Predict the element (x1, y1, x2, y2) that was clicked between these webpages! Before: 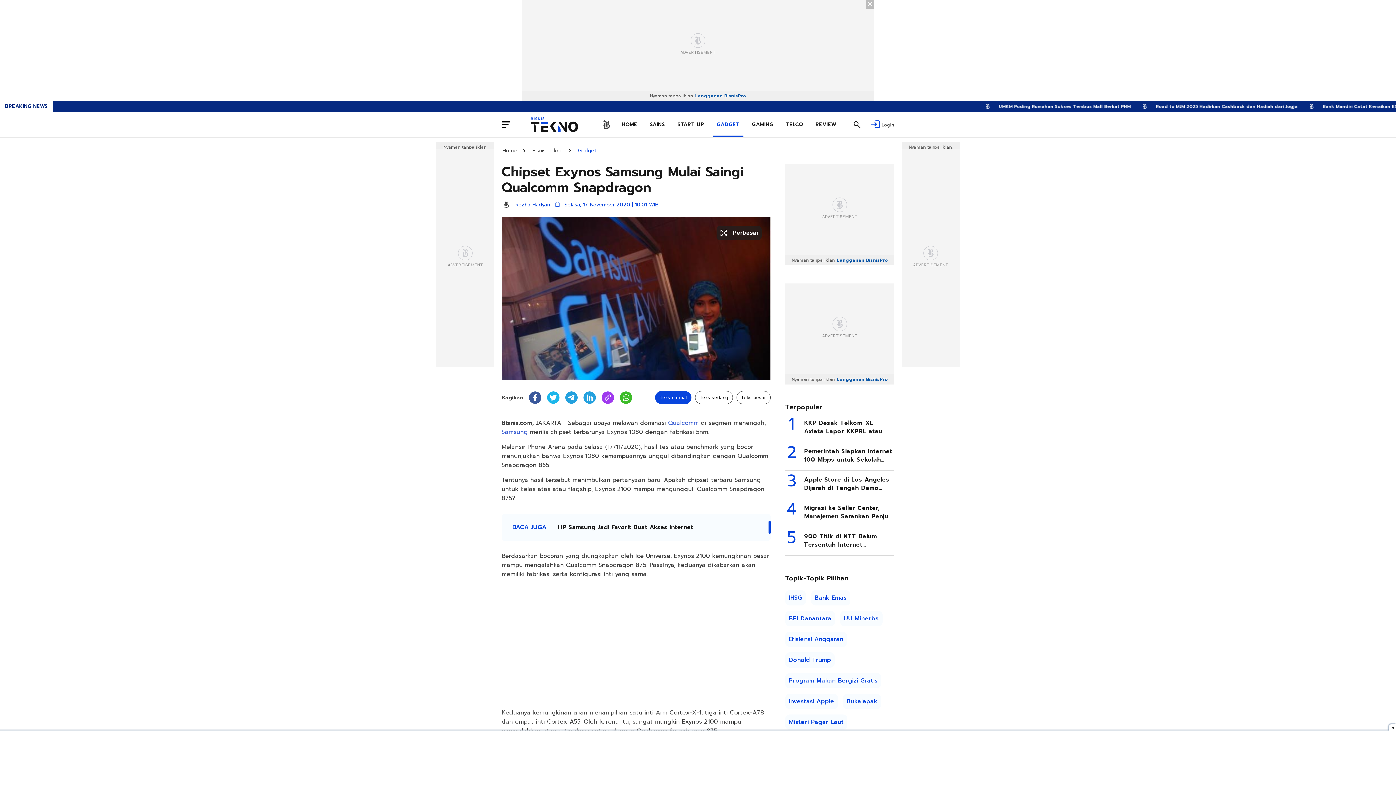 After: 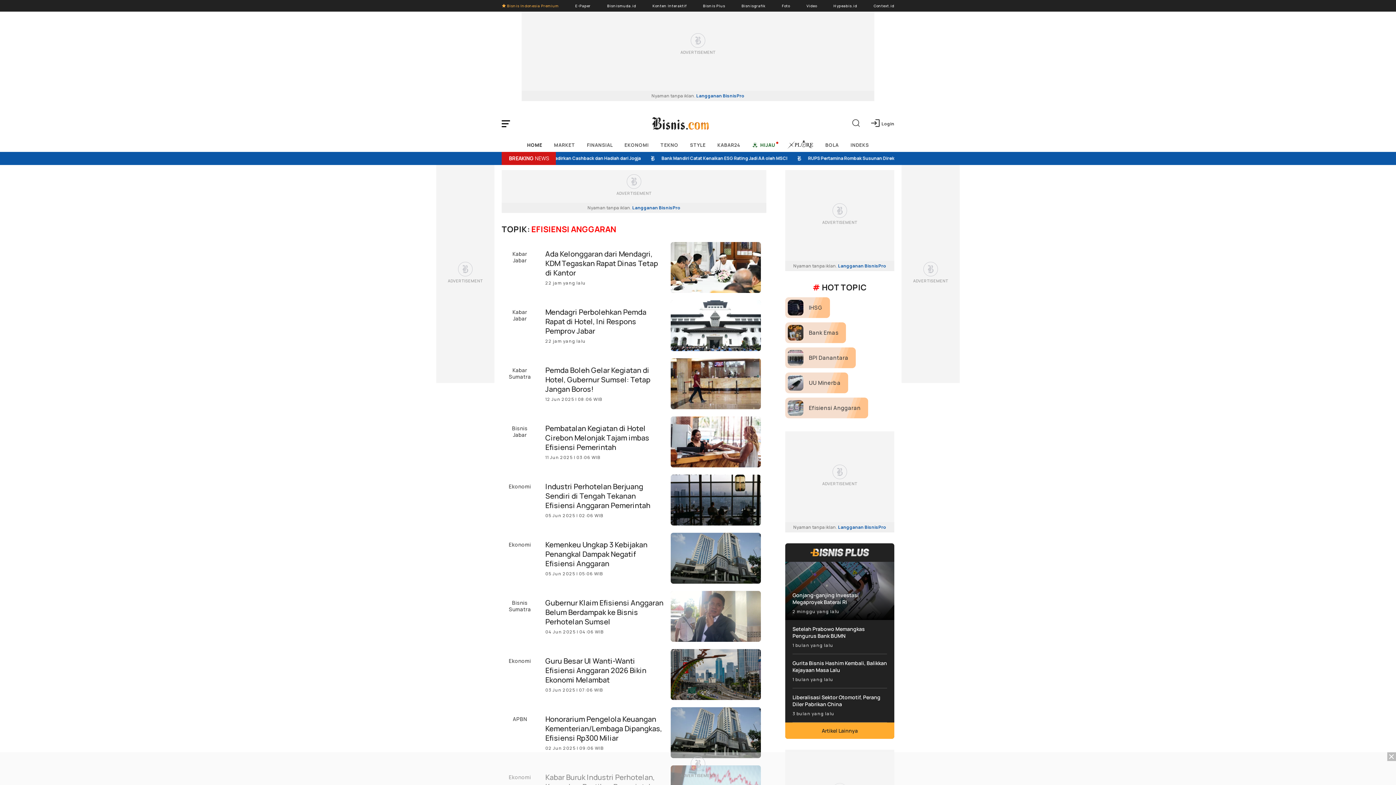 Action: bbox: (785, 632, 847, 647) label: Efisiensi Anggaran